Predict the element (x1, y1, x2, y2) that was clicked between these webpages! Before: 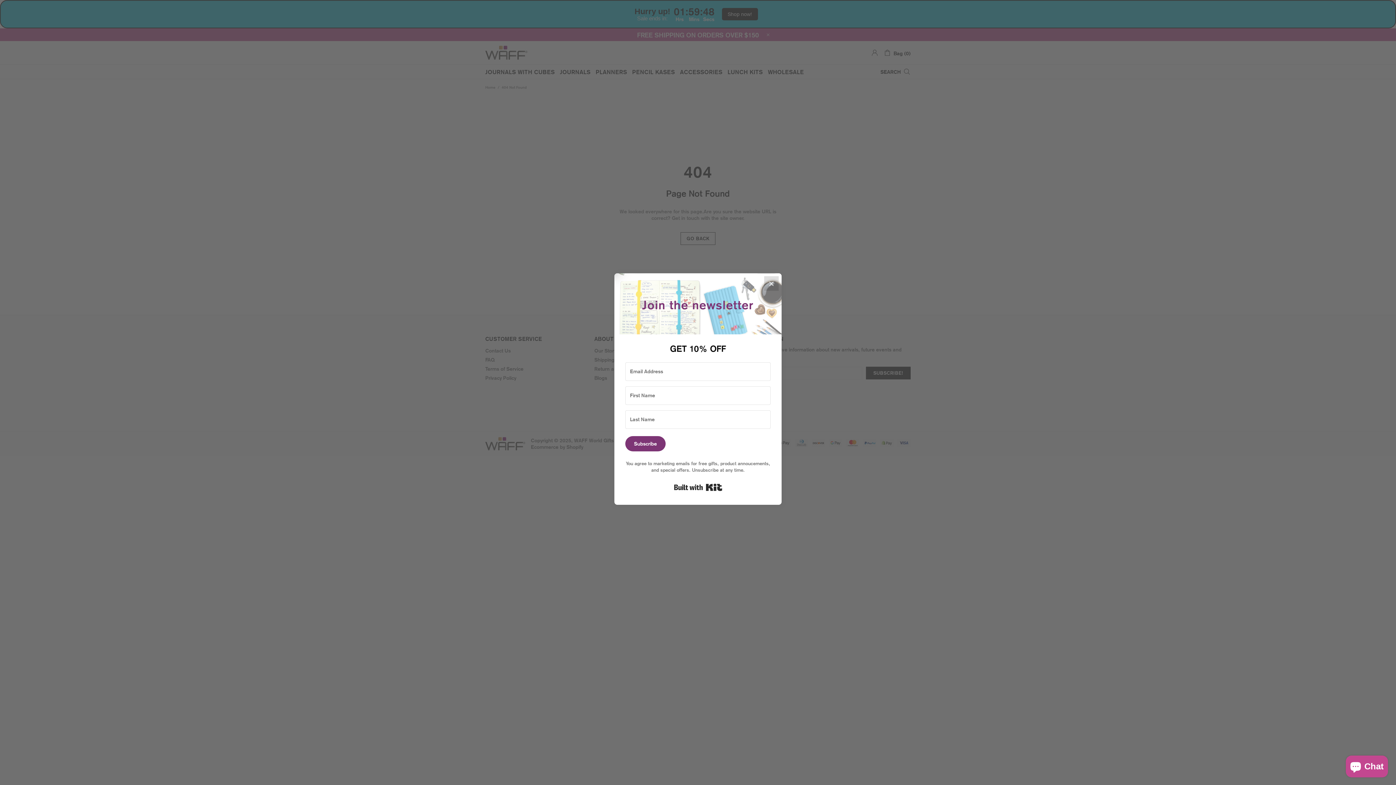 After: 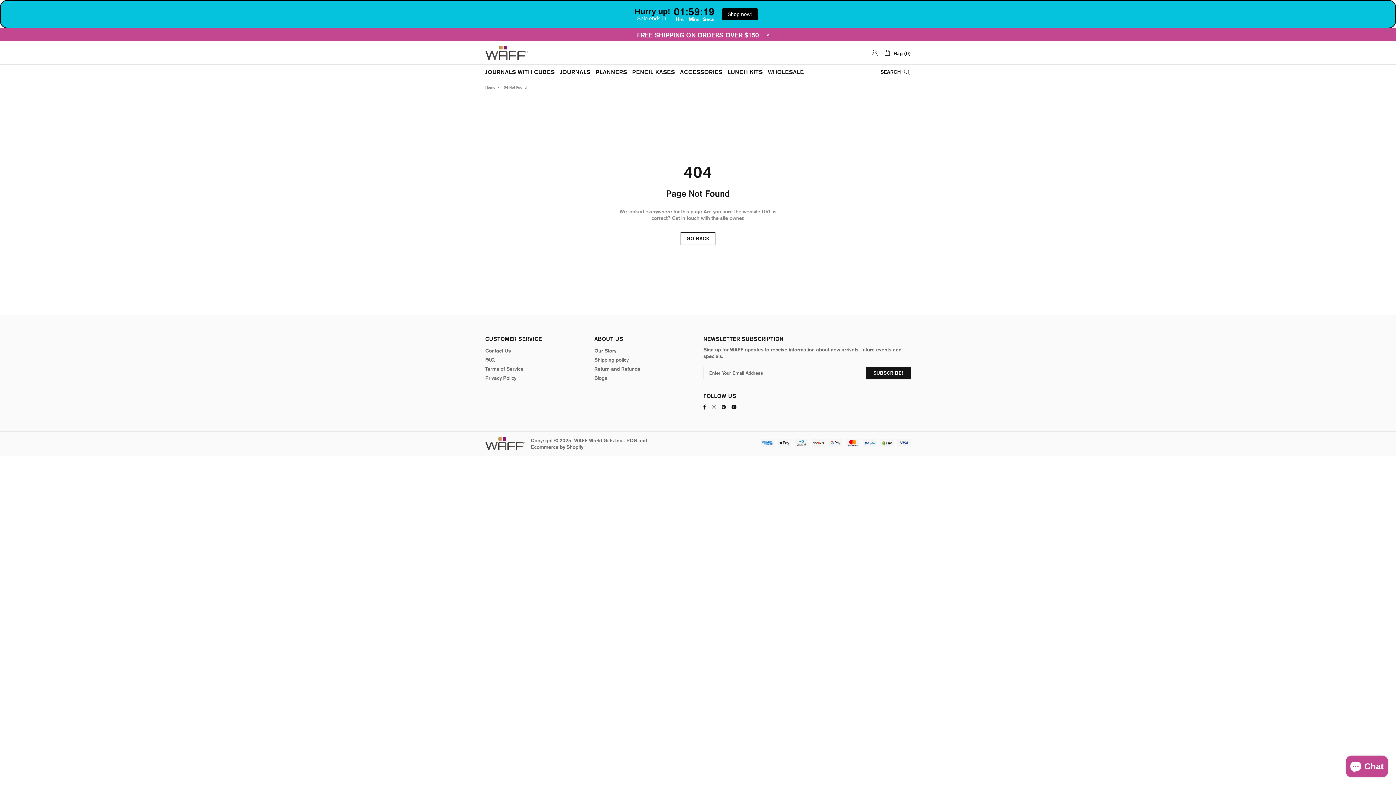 Action: bbox: (764, 276, 778, 290) label: Close